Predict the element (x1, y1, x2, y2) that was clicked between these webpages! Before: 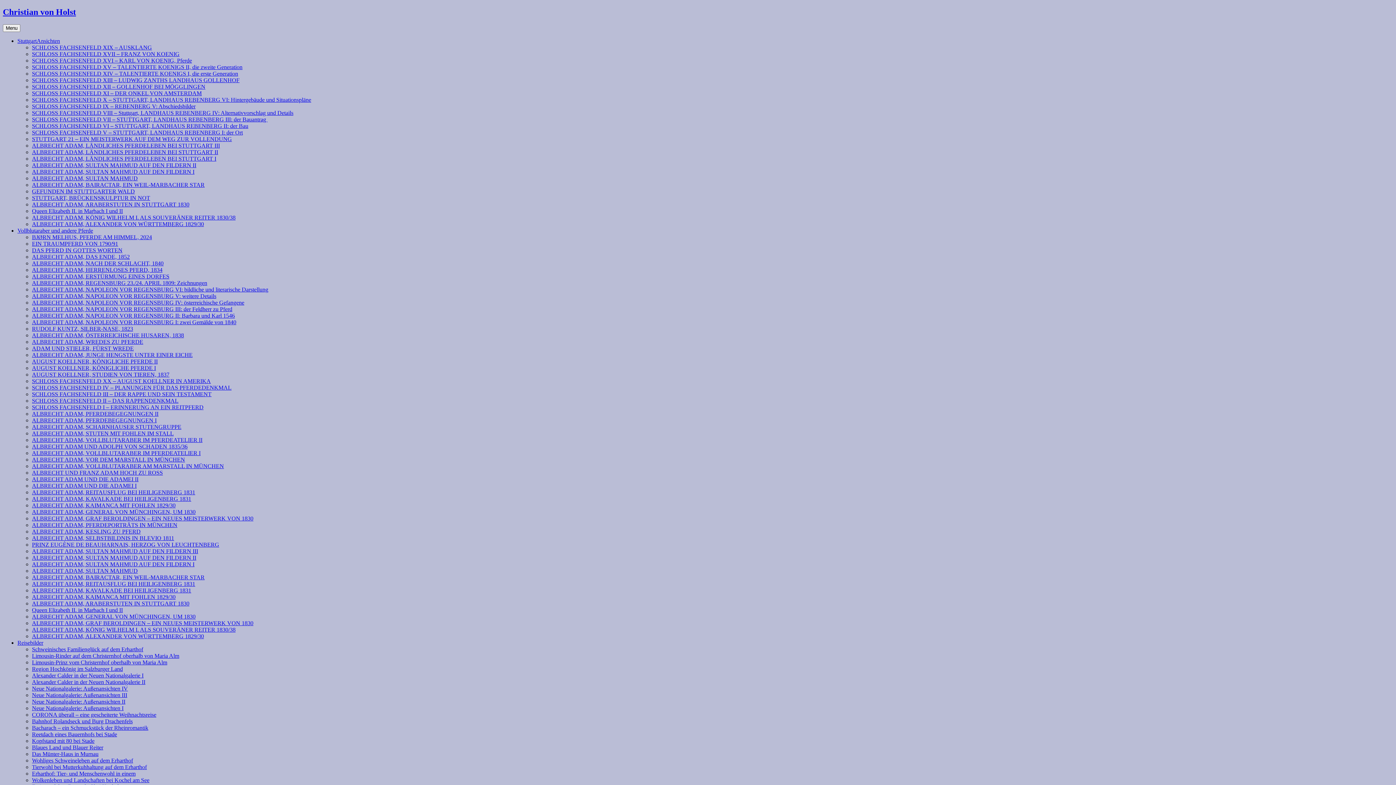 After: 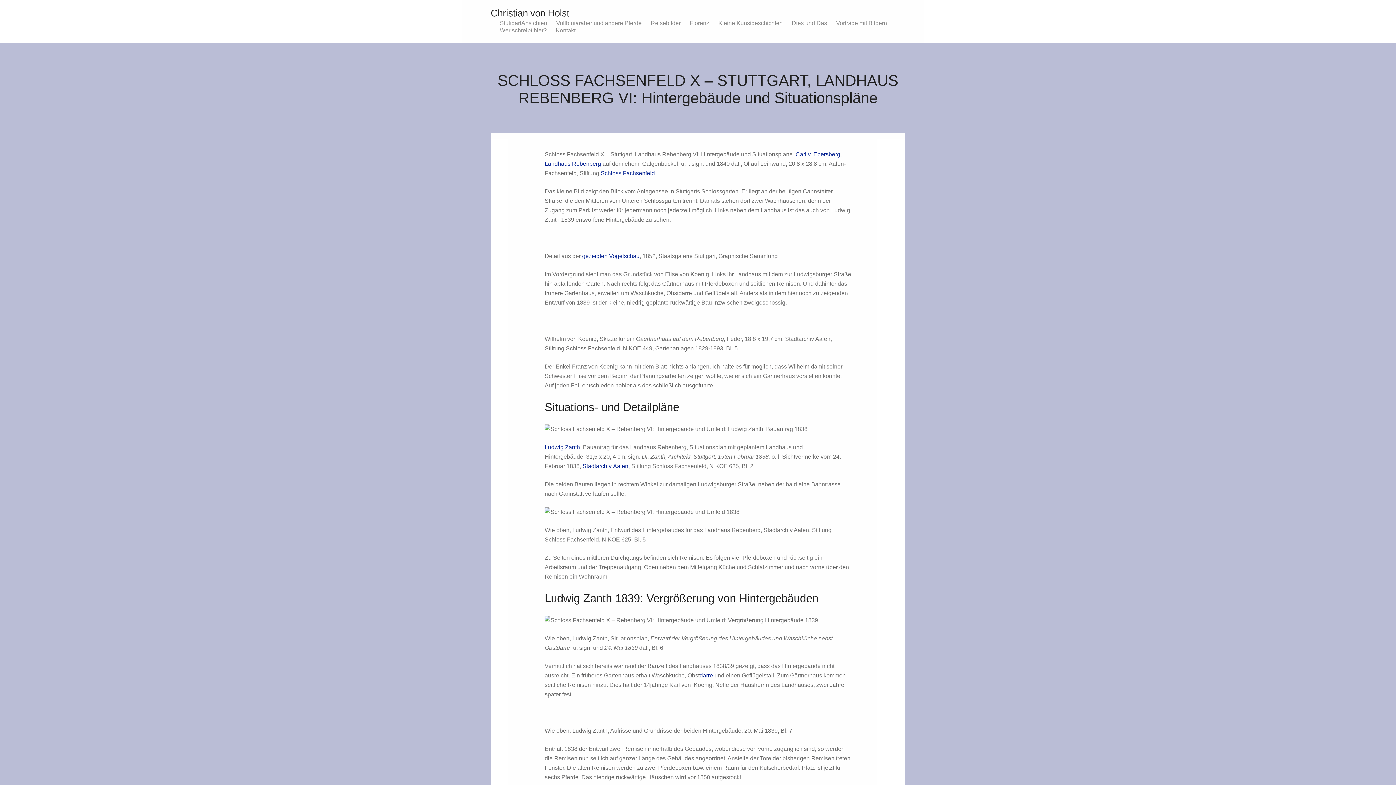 Action: label: SCHLOSS FACHSENFELD X – STUTTGART, LANDHAUS REBENBERG VI: Hintergebäude und Situationspläne bbox: (32, 96, 311, 102)